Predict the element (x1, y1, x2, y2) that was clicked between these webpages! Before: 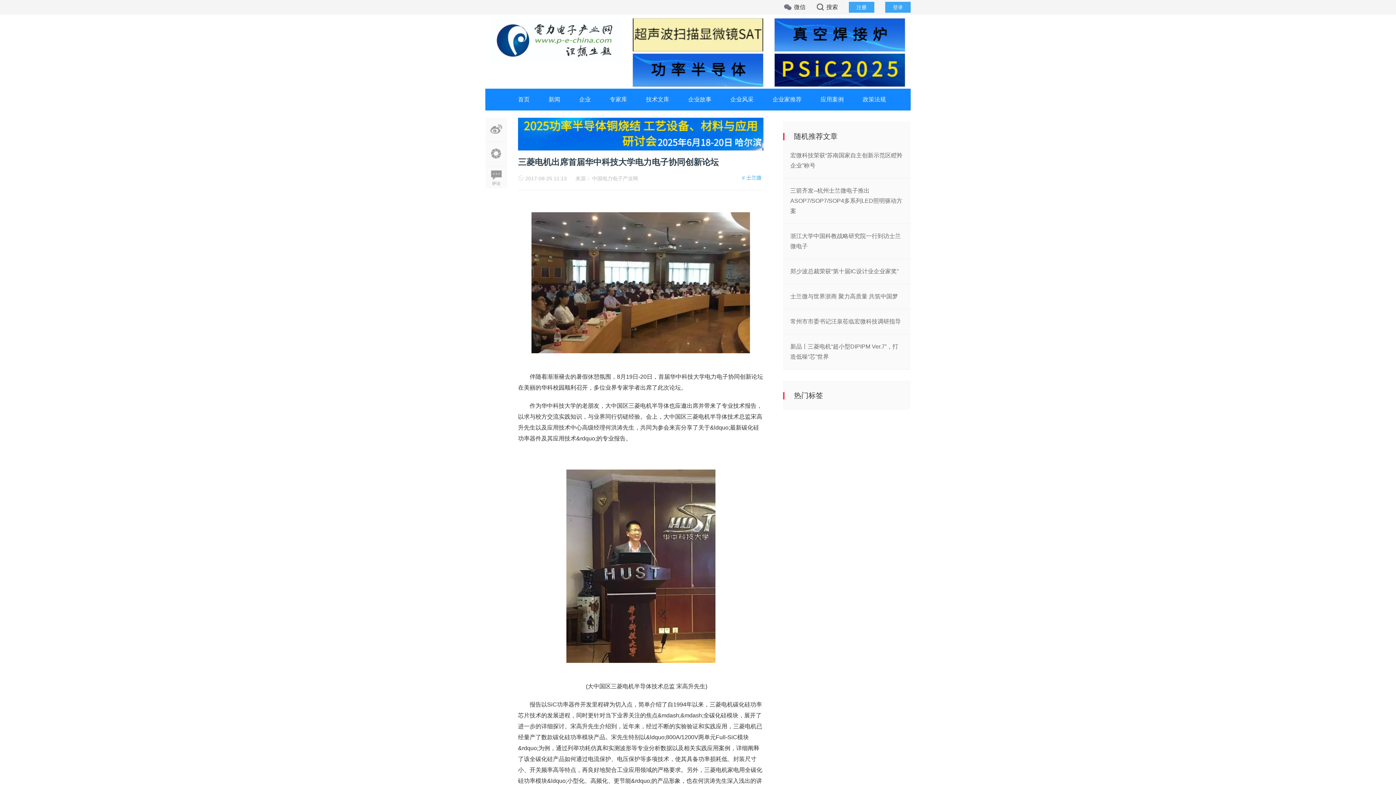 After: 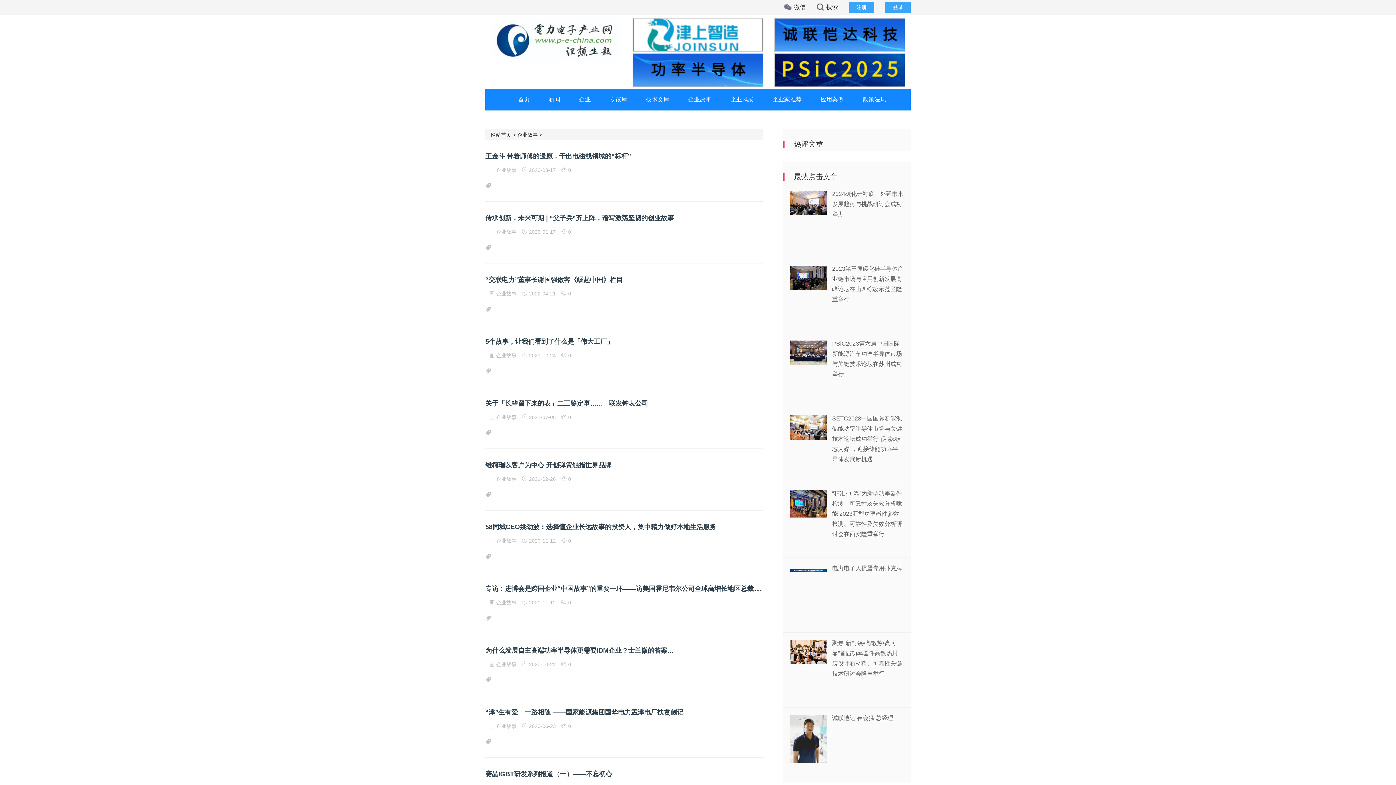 Action: bbox: (688, 96, 711, 102) label: 企业故事